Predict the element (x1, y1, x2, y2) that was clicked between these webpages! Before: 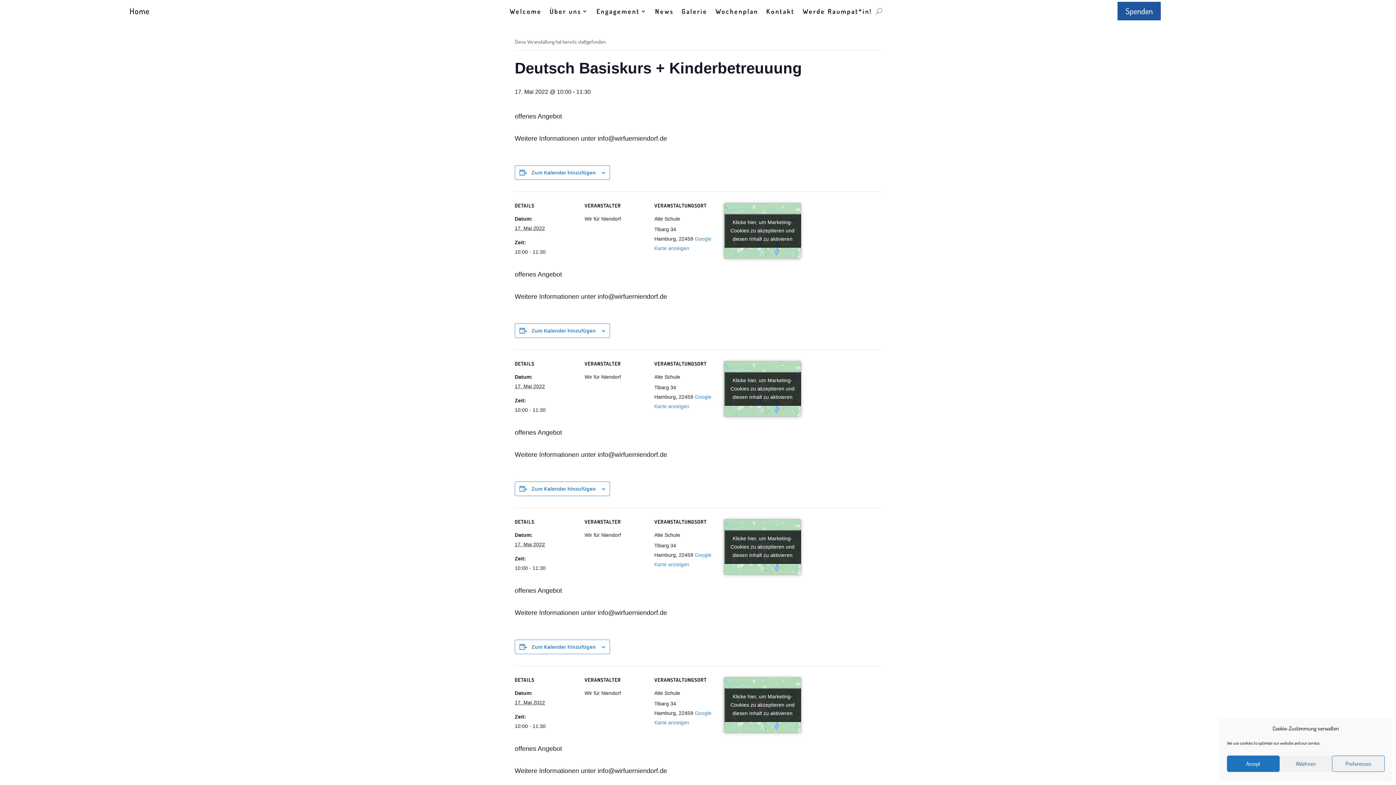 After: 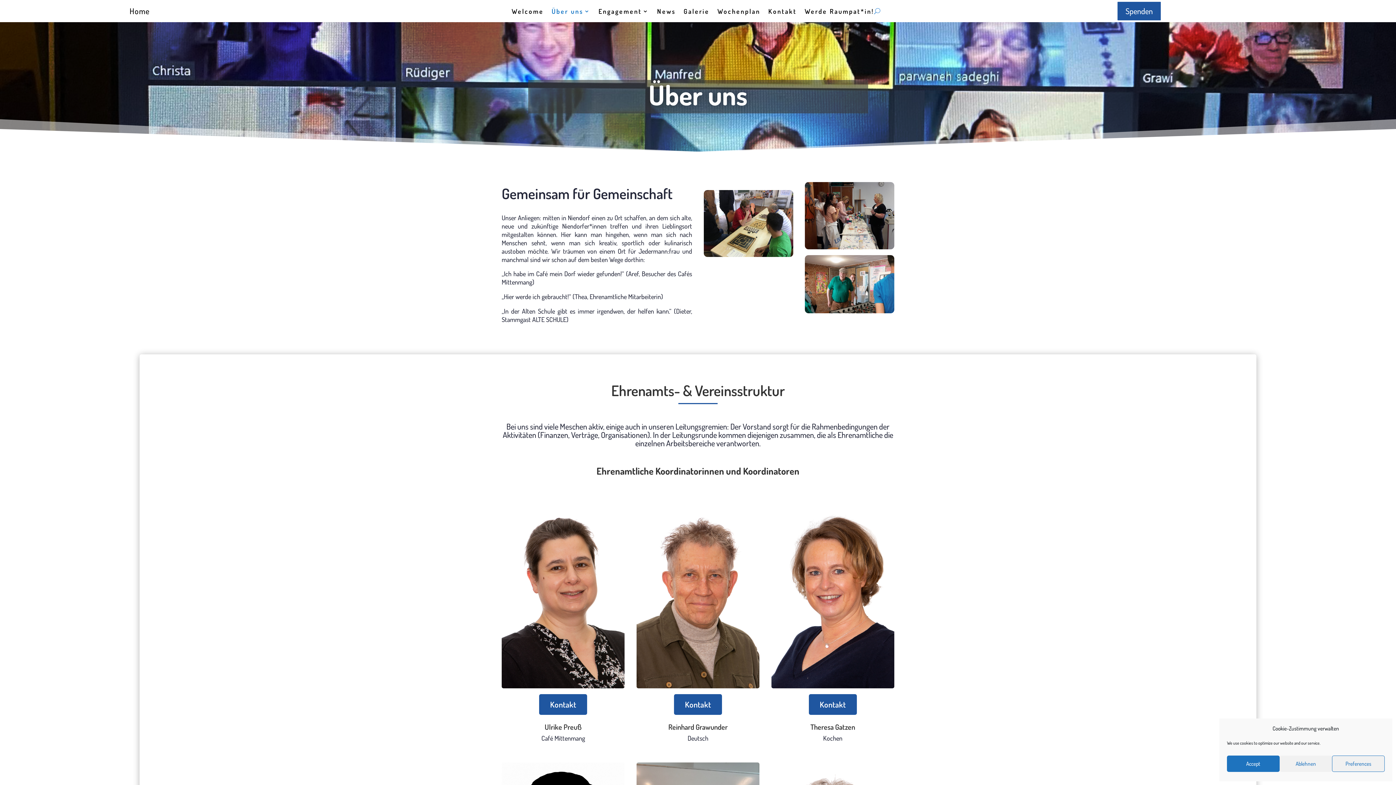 Action: label: Über uns bbox: (549, 8, 588, 16)